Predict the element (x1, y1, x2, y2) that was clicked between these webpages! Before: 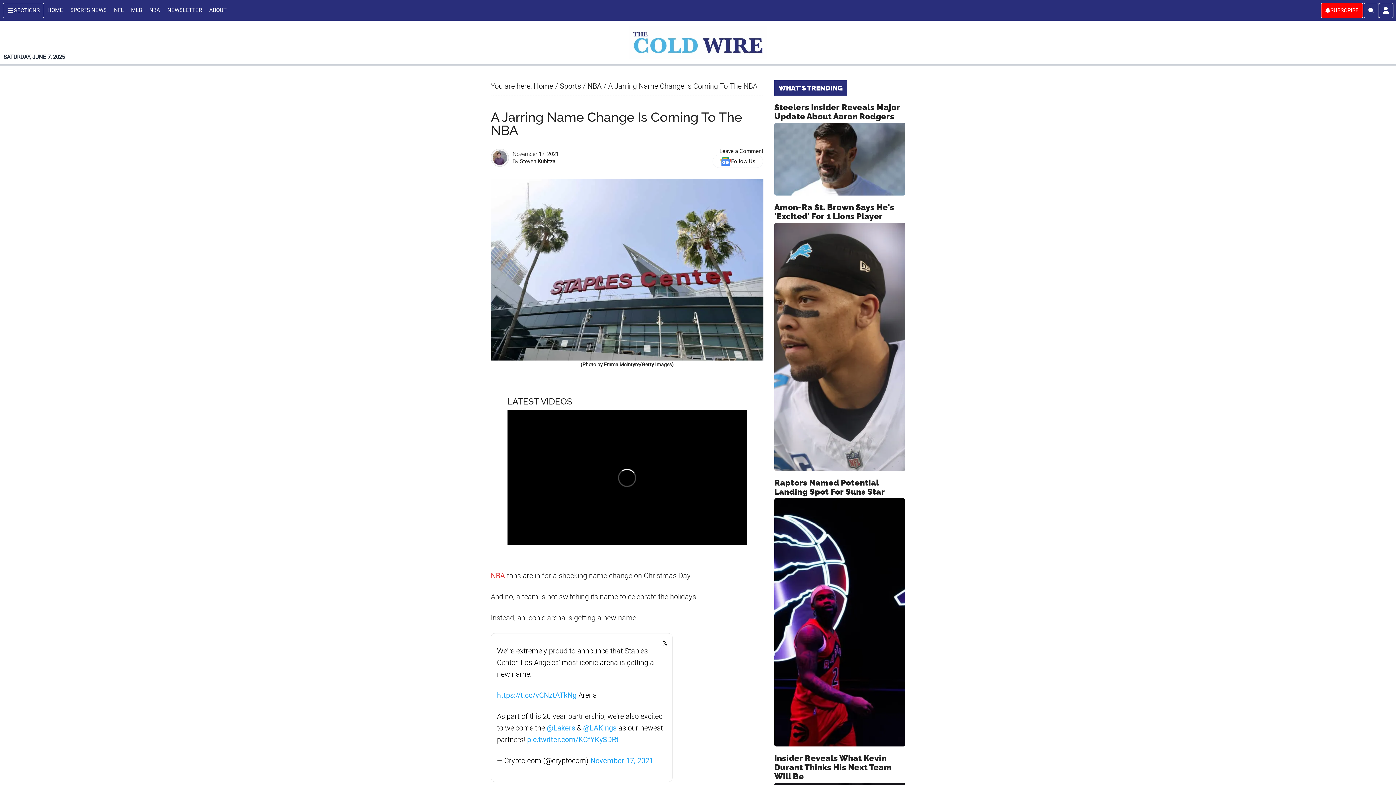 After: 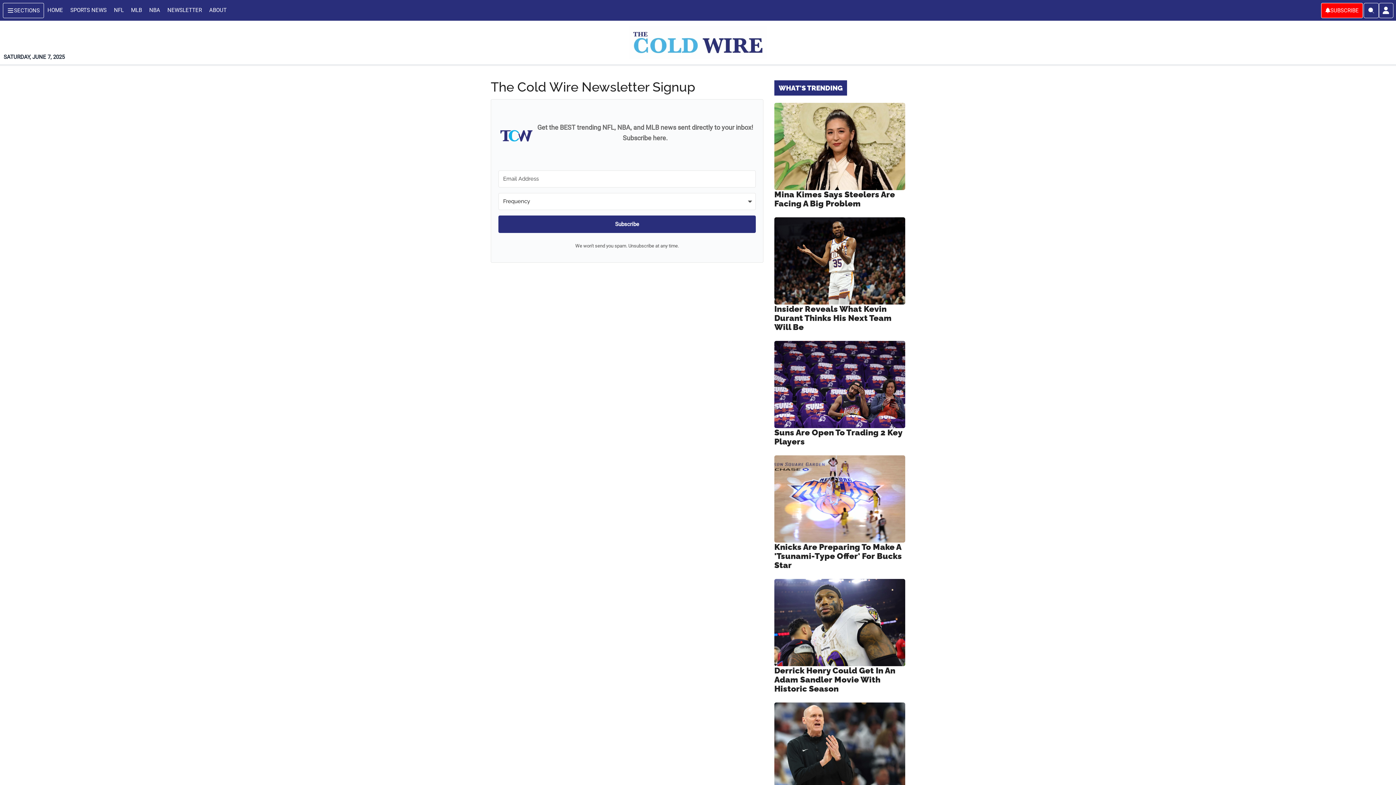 Action: label: Newsletter bbox: (167, 6, 202, 14)